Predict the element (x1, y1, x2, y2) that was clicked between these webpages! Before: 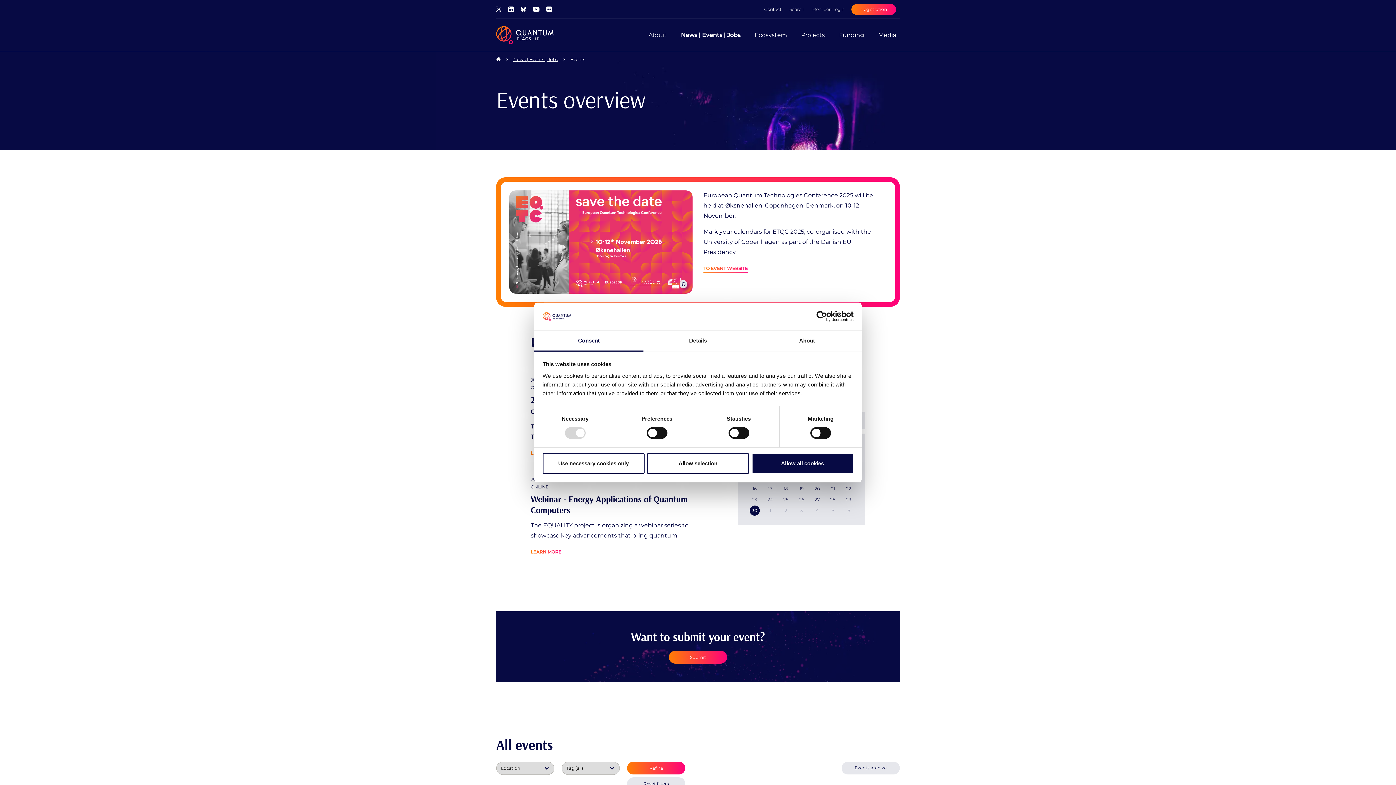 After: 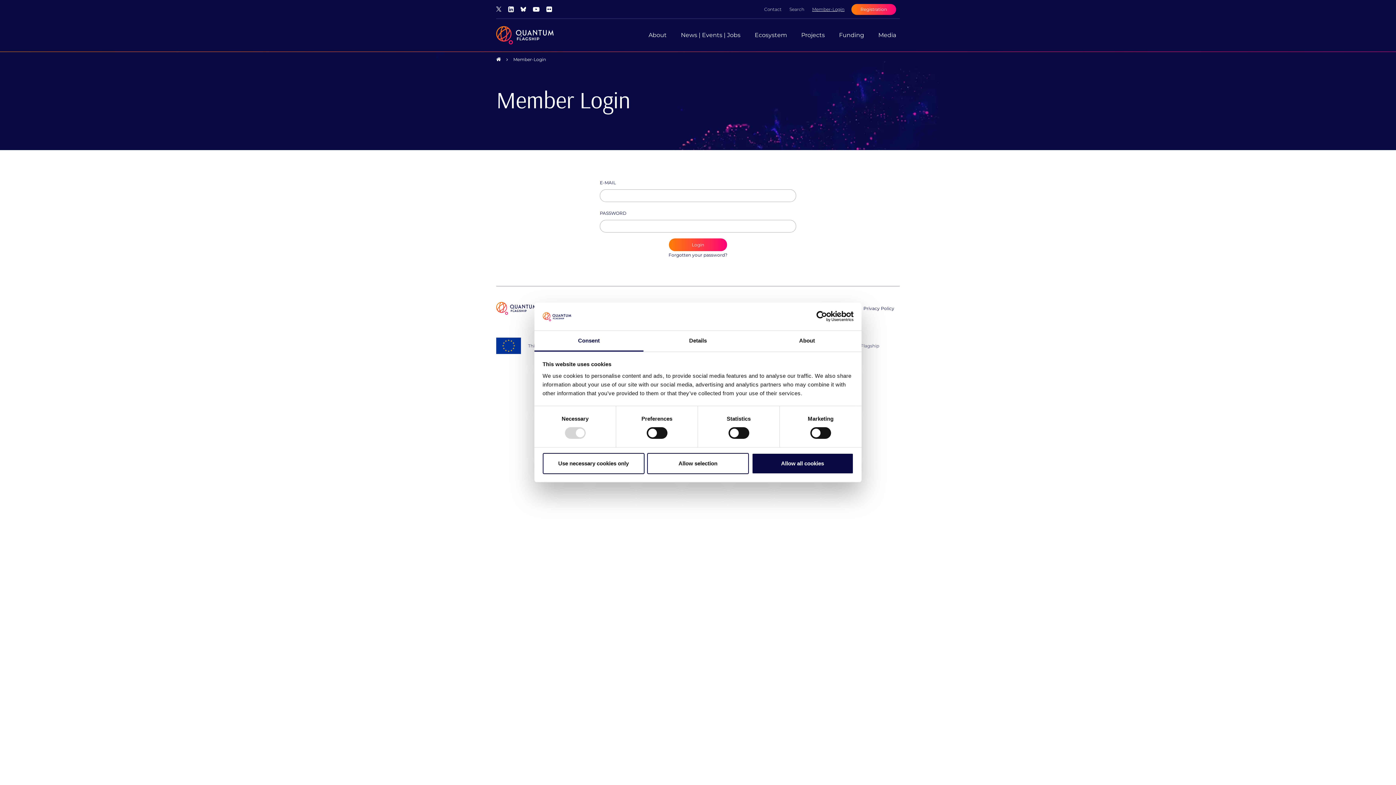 Action: label: Member-Login bbox: (809, 0, 847, 18)